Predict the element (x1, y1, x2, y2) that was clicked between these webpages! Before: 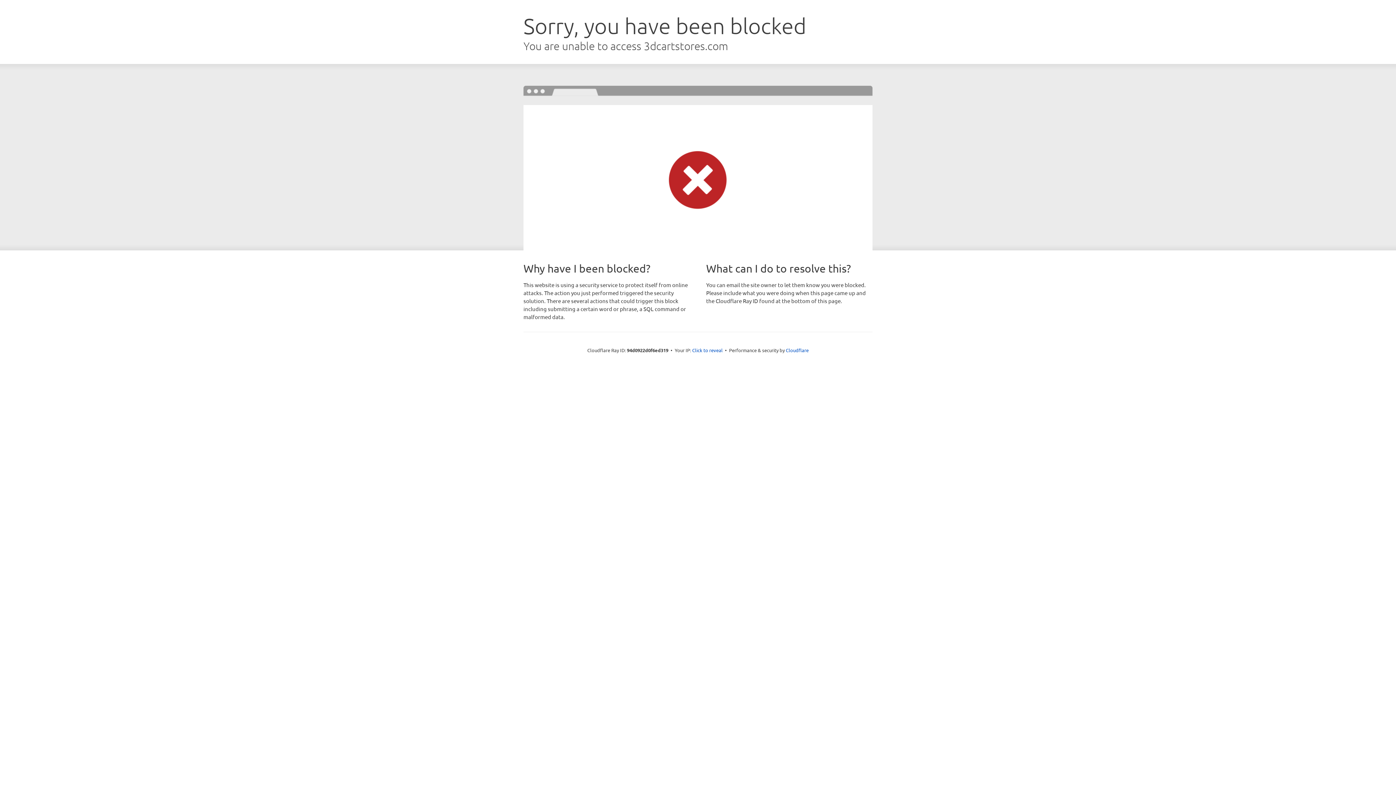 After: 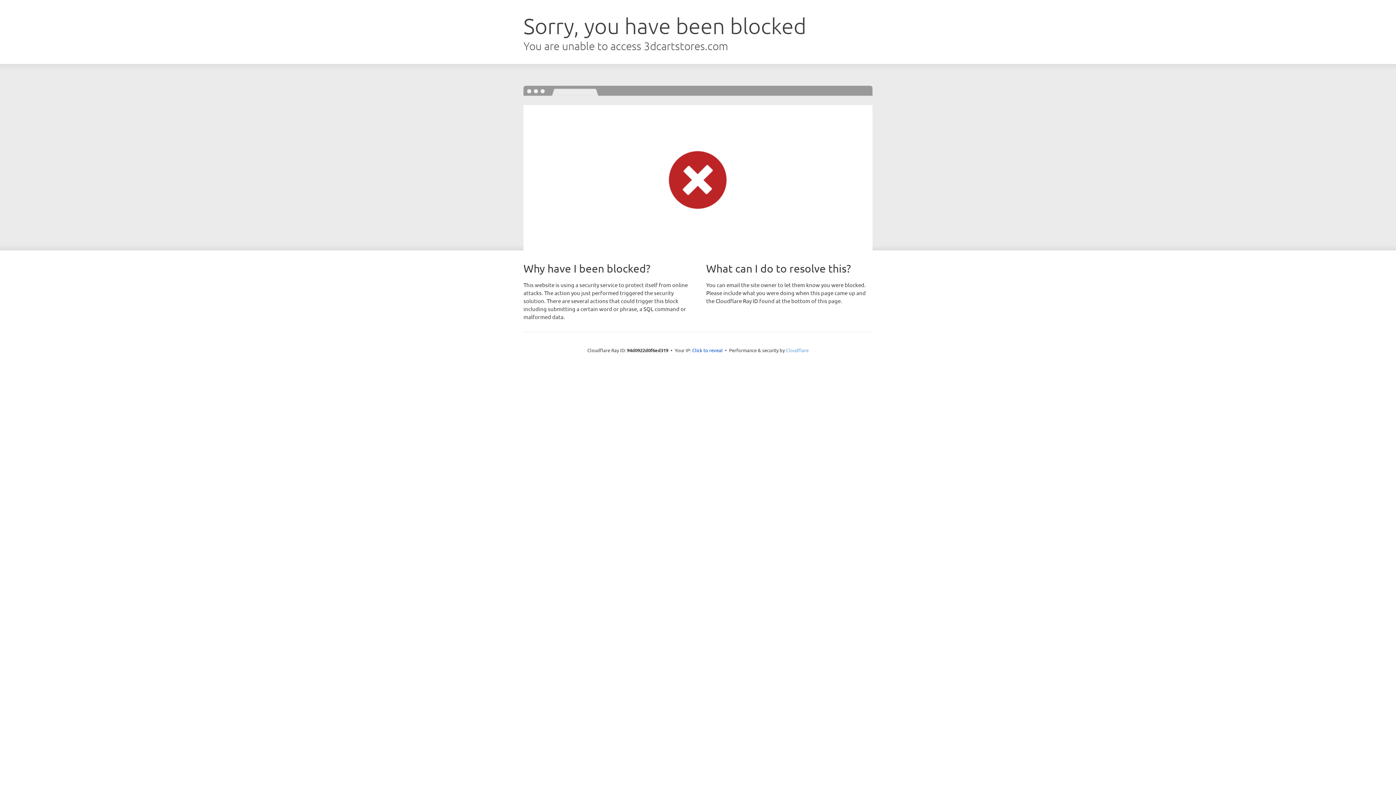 Action: bbox: (786, 347, 808, 353) label: Cloudflare